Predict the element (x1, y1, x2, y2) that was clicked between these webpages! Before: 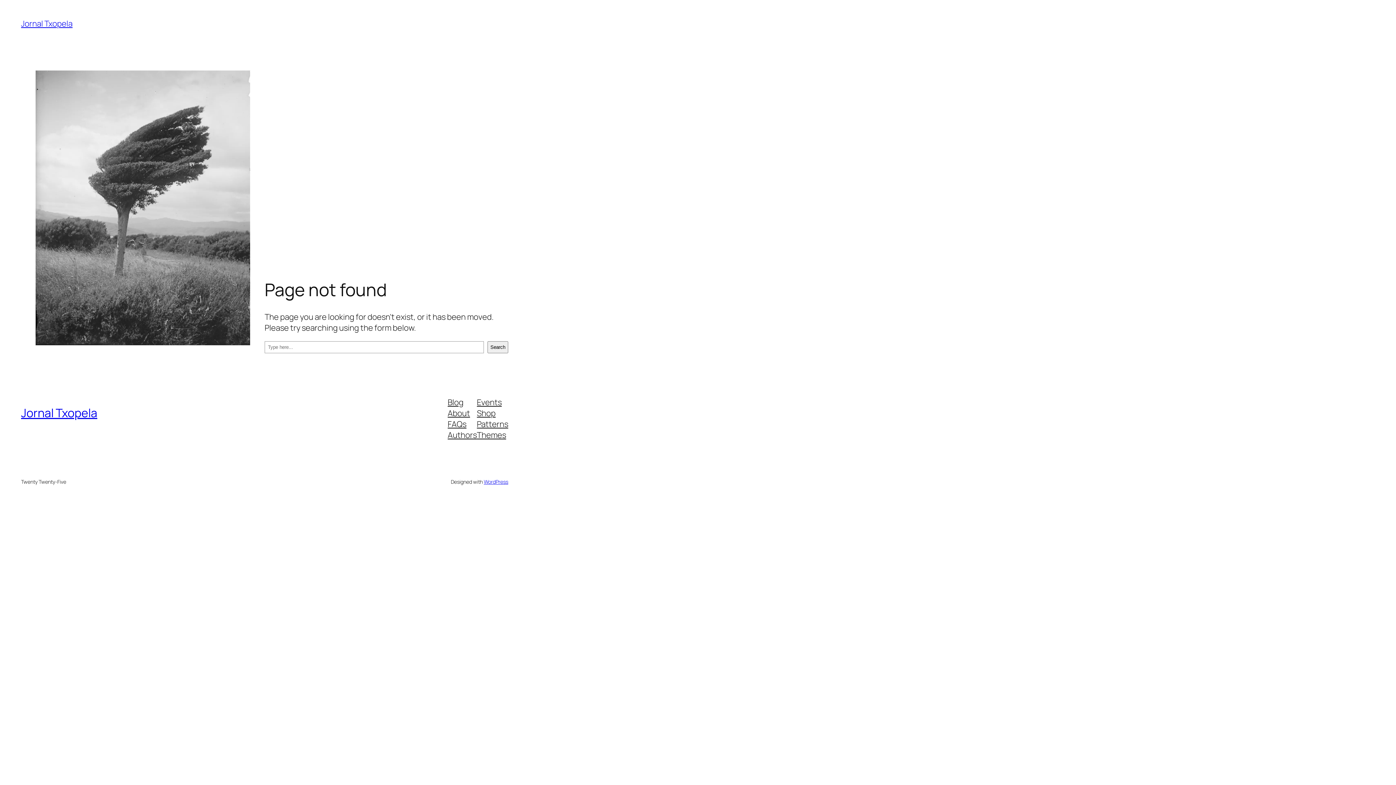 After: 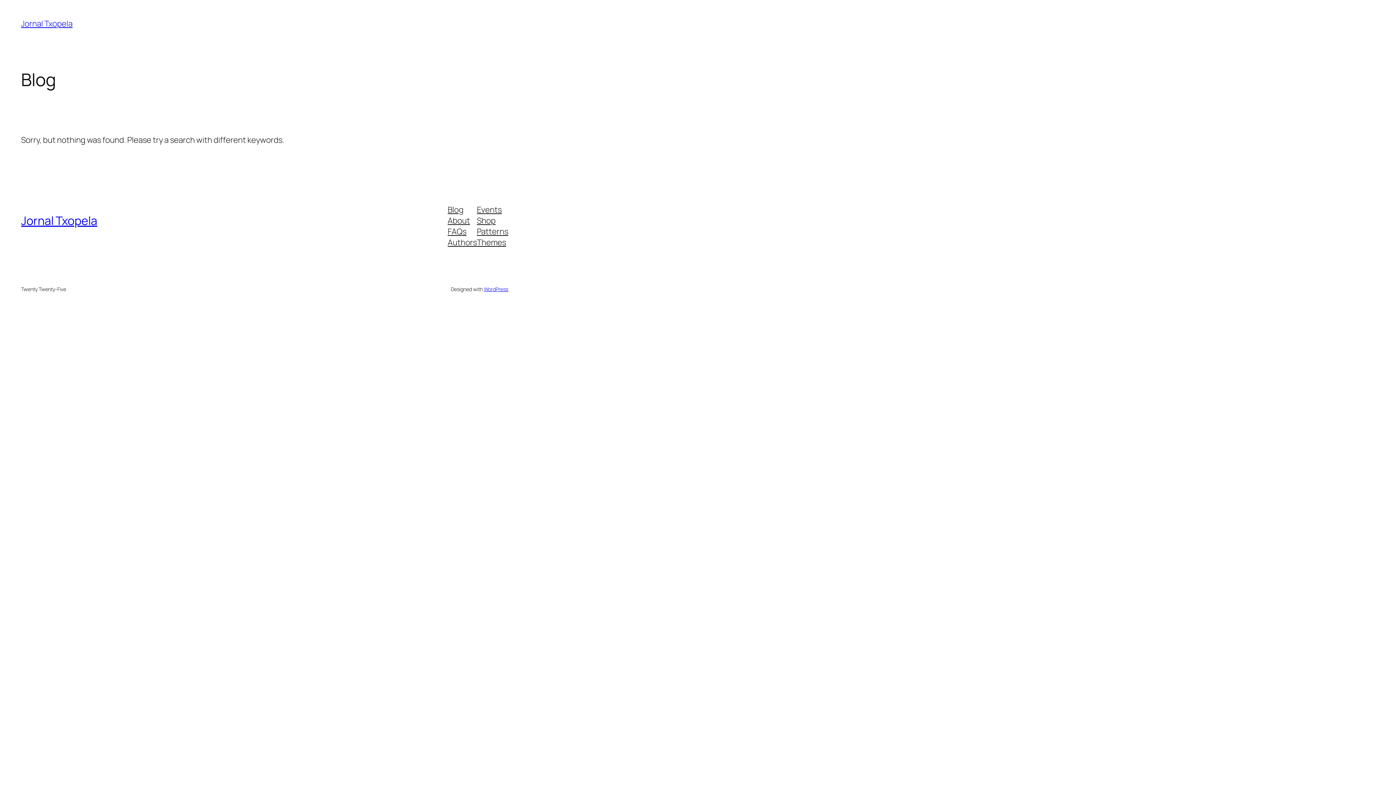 Action: label: Jornal Txopela bbox: (21, 405, 97, 421)